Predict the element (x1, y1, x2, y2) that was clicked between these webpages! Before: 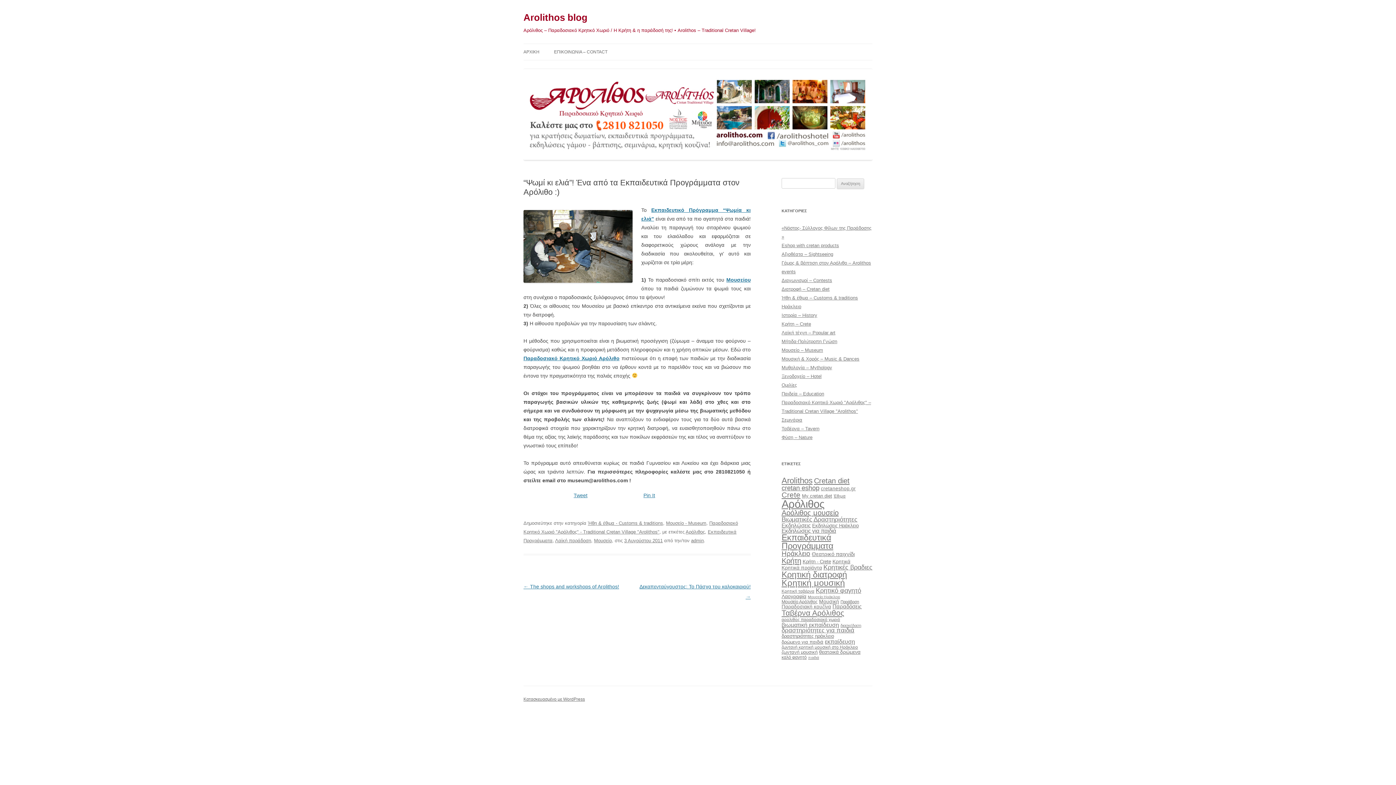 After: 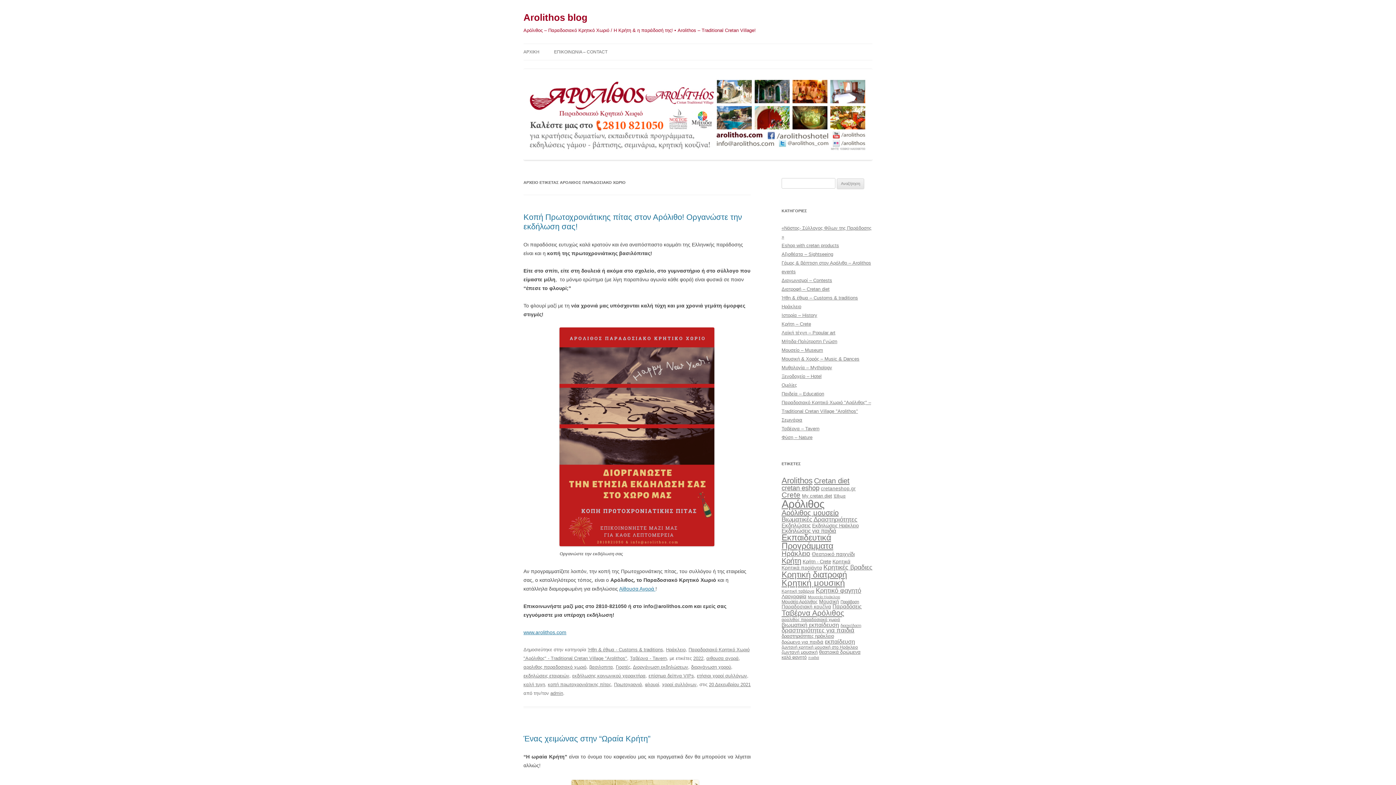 Action: bbox: (781, 617, 840, 622) label: αρολιθος παραδοσιακό χωριό (31 στοιχεία)